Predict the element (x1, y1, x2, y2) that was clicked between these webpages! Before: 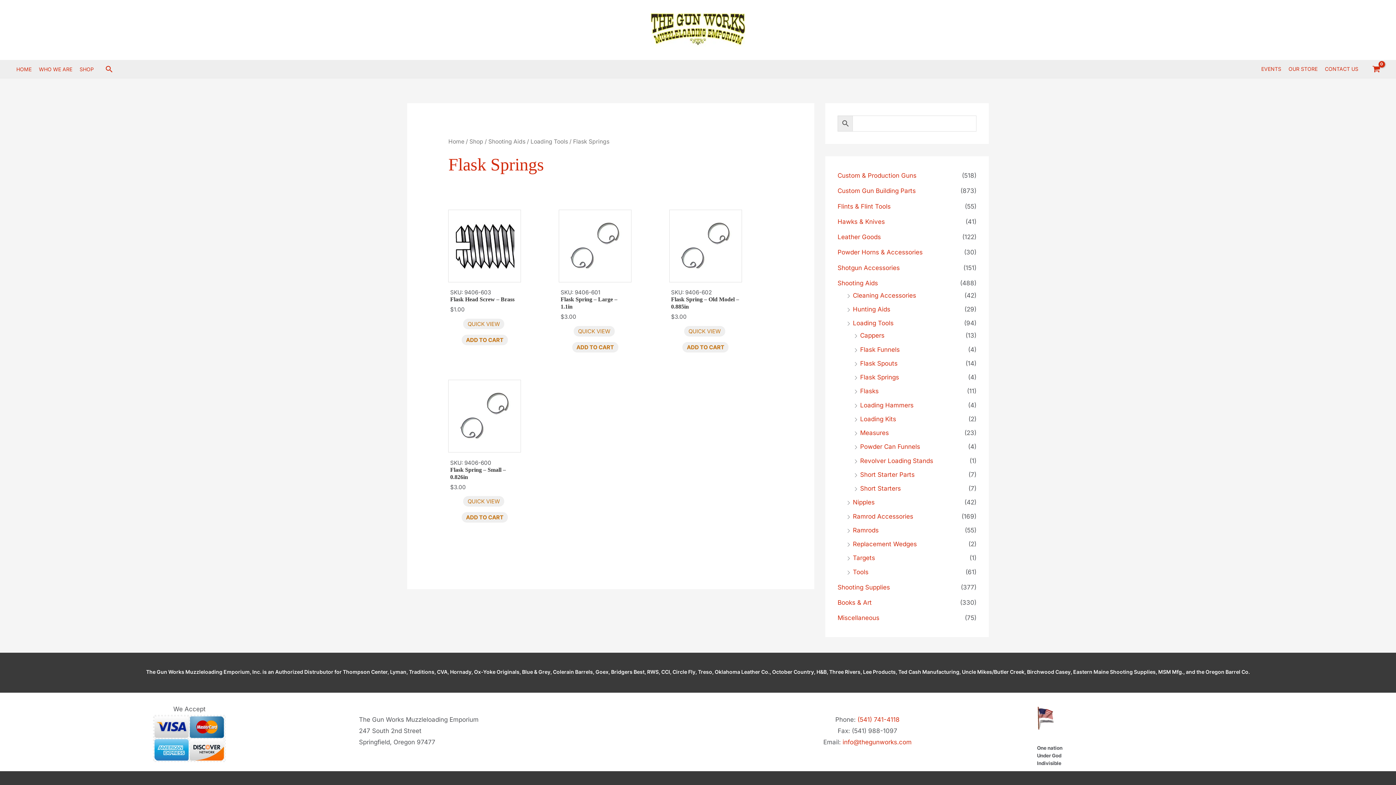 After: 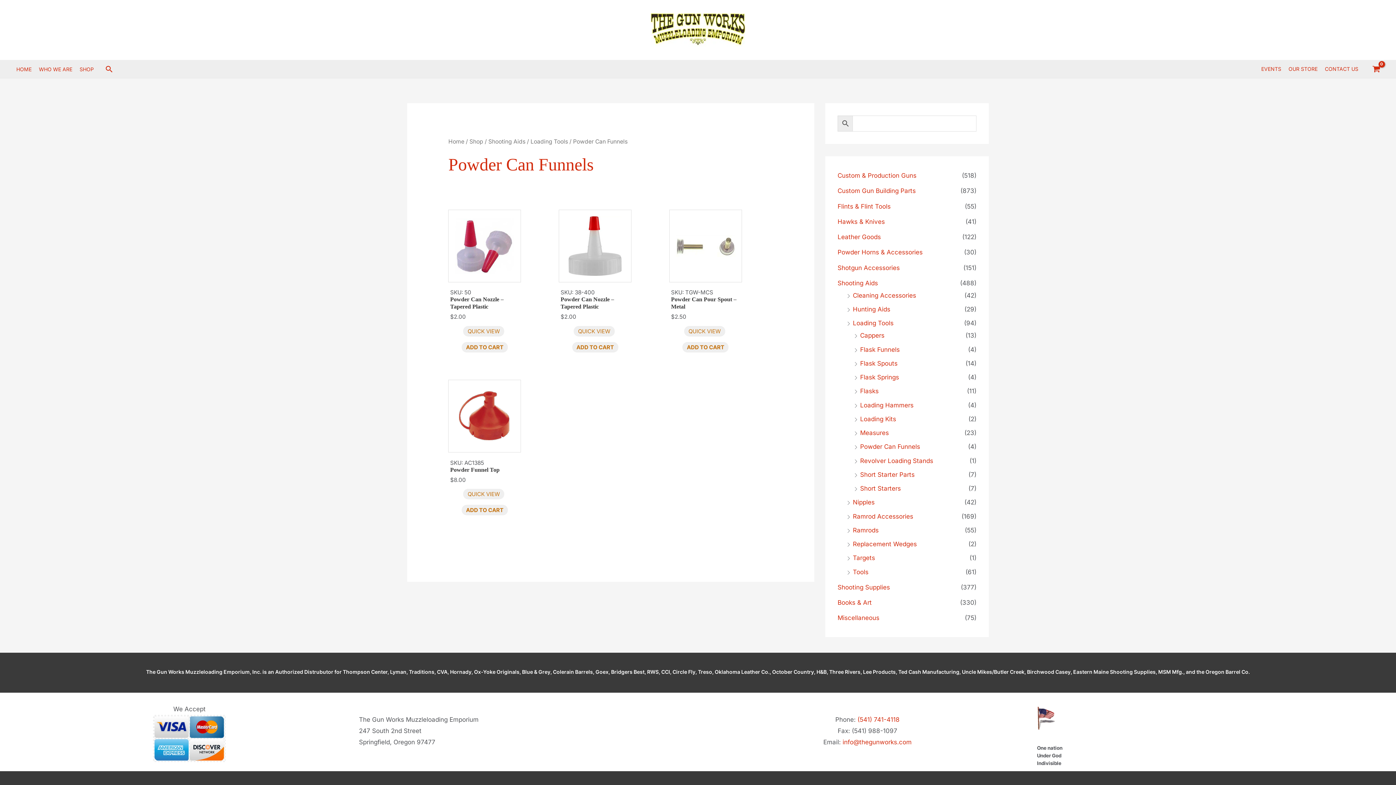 Action: bbox: (860, 443, 920, 450) label: Powder Can Funnels